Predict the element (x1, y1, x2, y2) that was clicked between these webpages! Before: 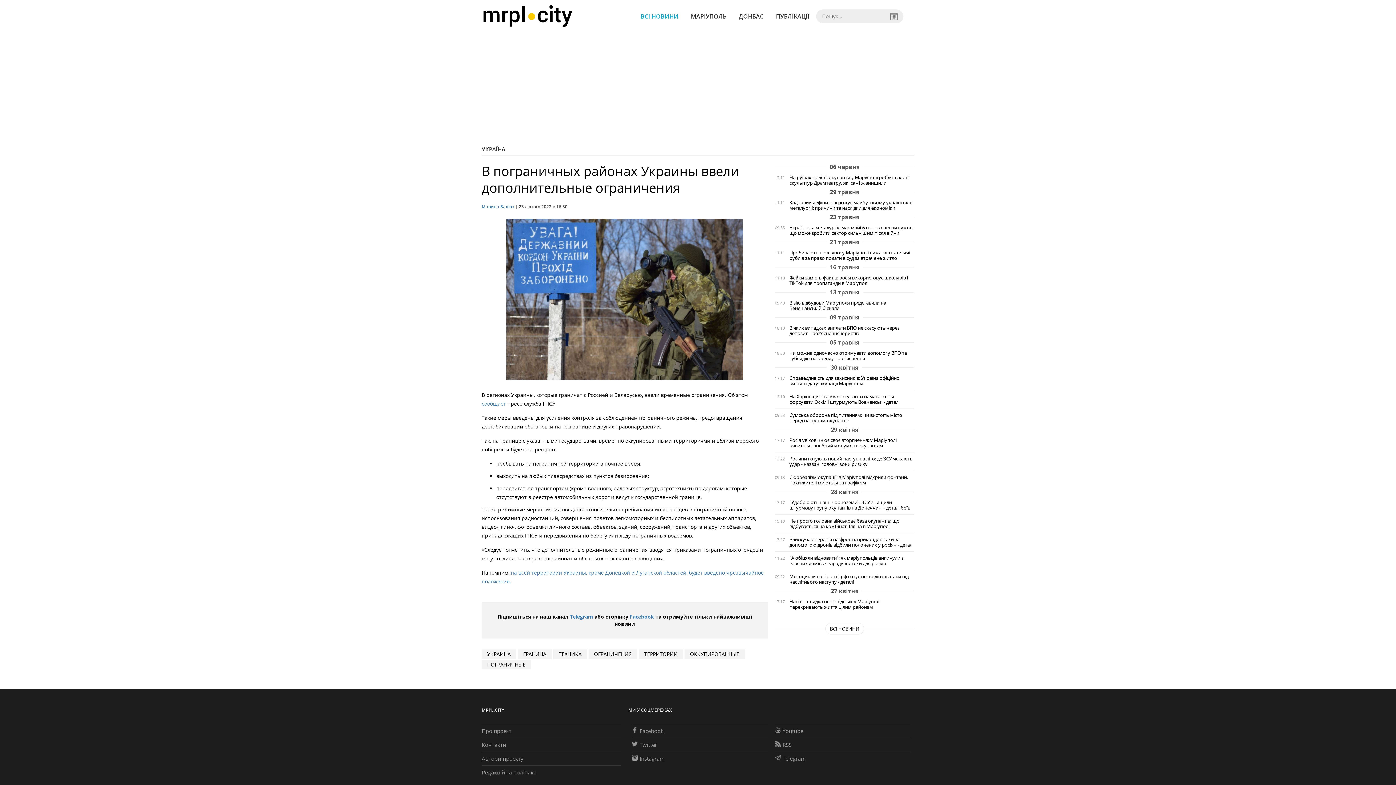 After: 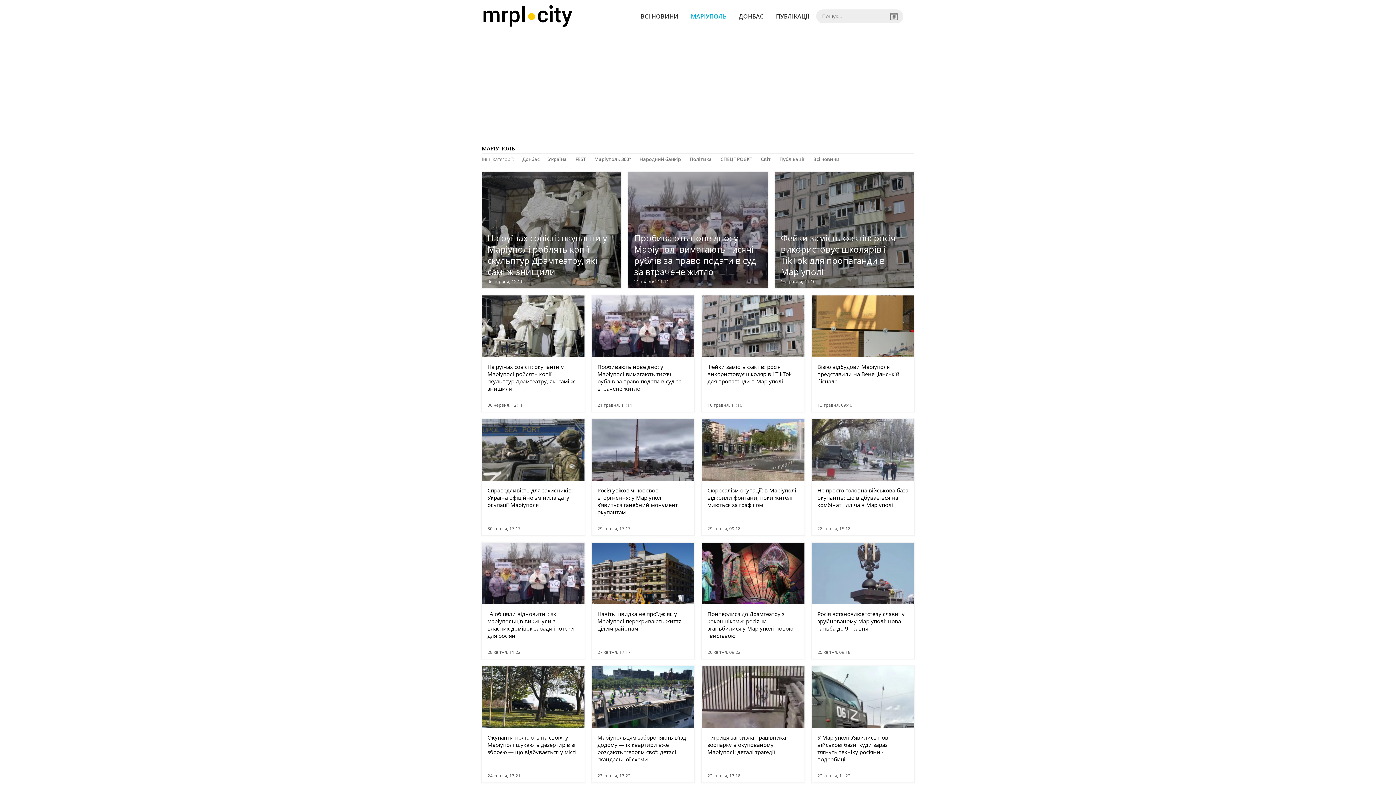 Action: label: МАРІУПОЛЬ bbox: (685, 9, 732, 23)